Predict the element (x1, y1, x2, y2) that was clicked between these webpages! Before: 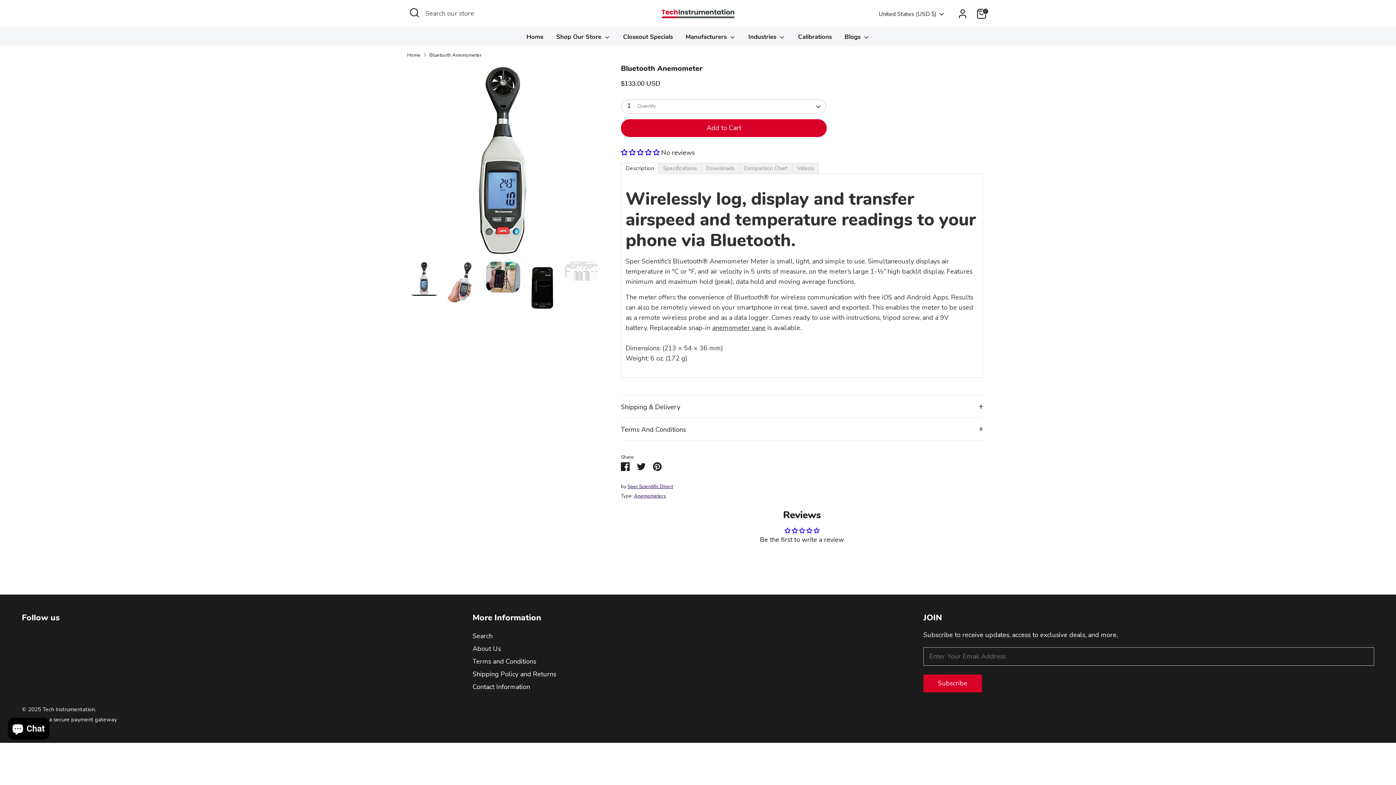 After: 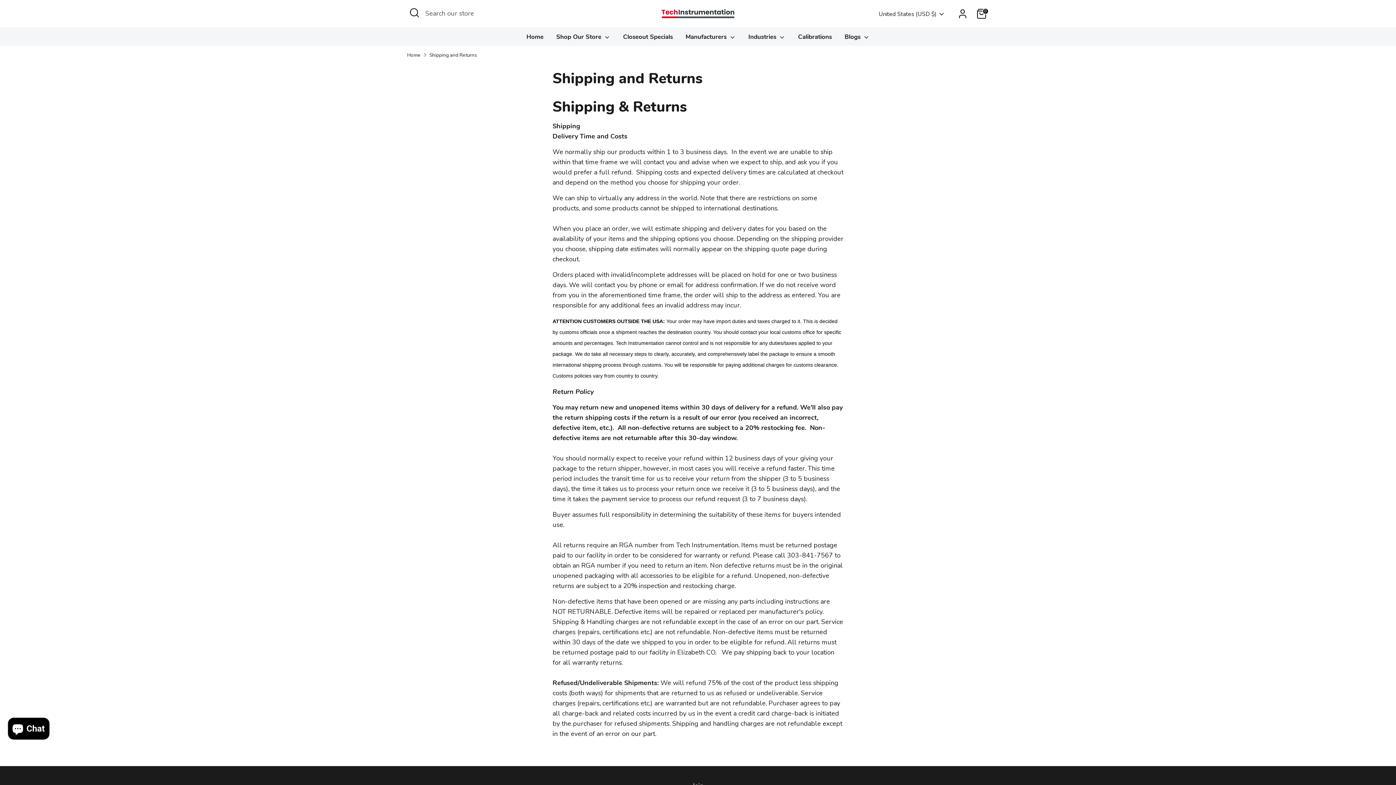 Action: bbox: (472, 670, 556, 678) label: Shipping Policy and Returns